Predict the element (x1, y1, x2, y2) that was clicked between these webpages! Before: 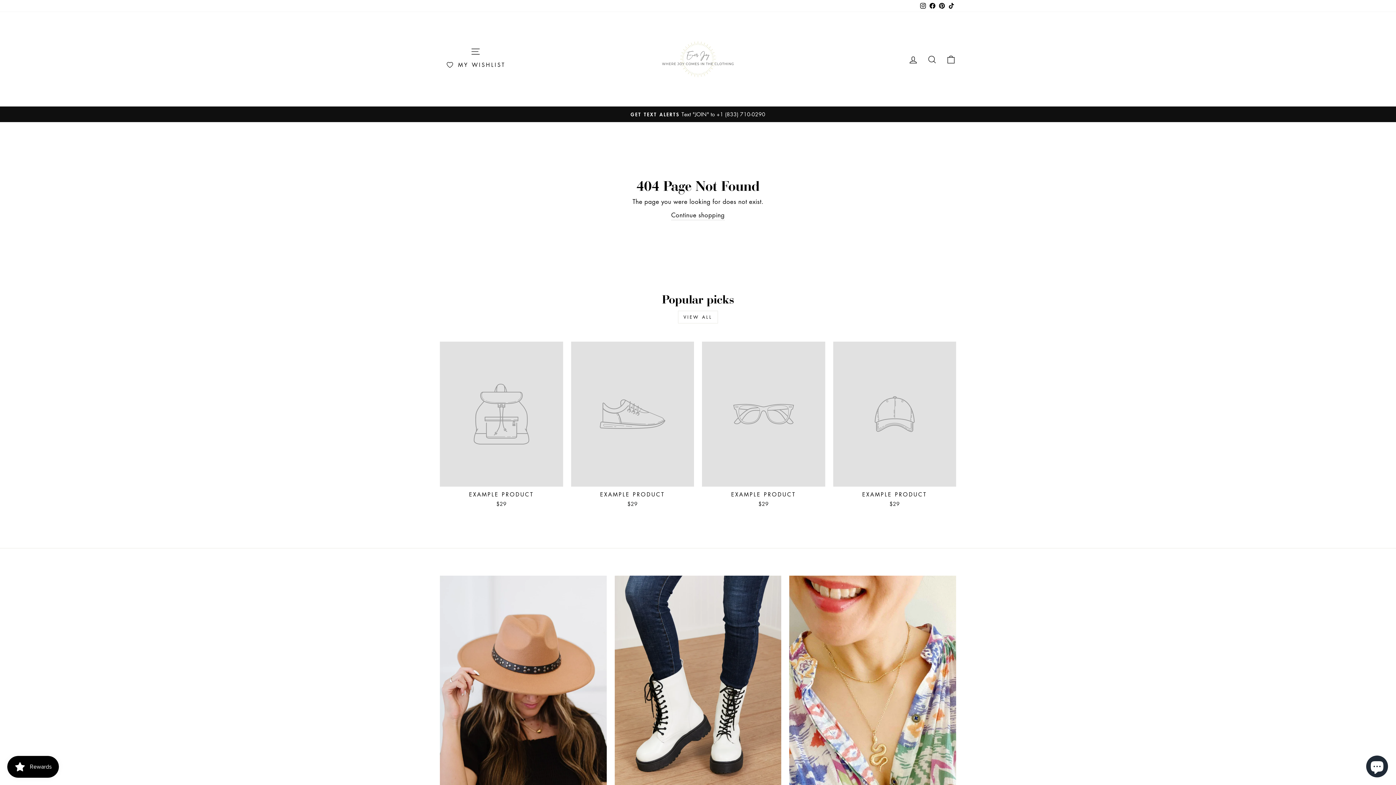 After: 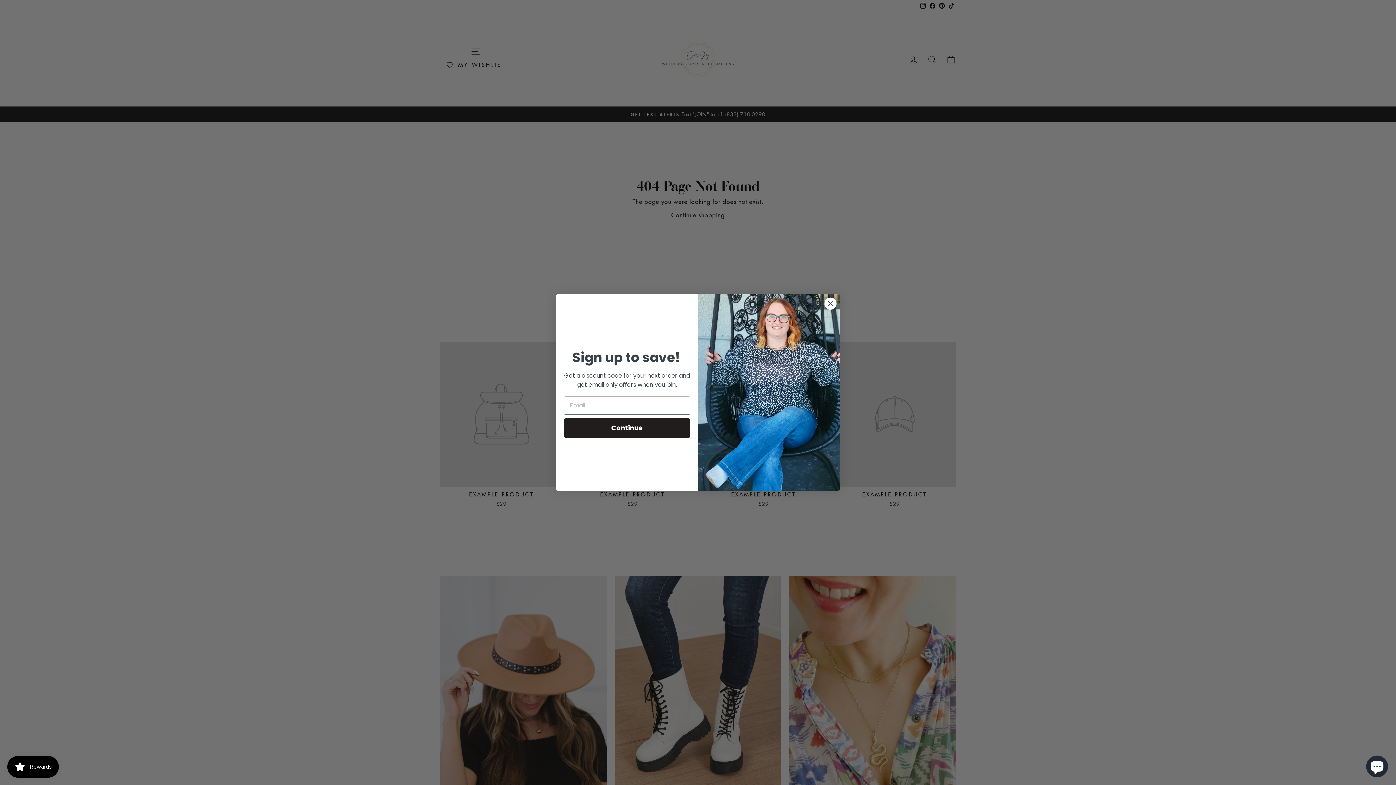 Action: bbox: (918, 0, 928, 12) label: Instagram